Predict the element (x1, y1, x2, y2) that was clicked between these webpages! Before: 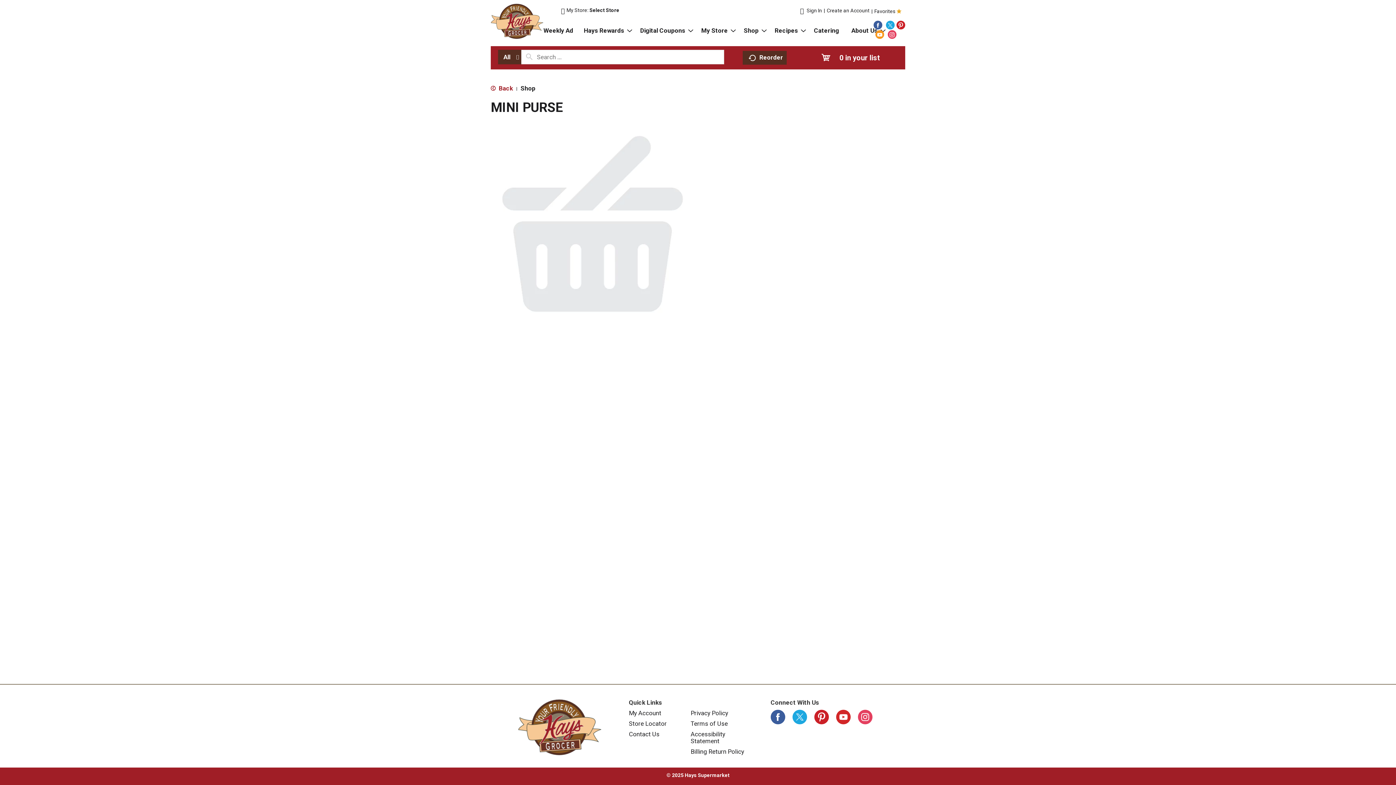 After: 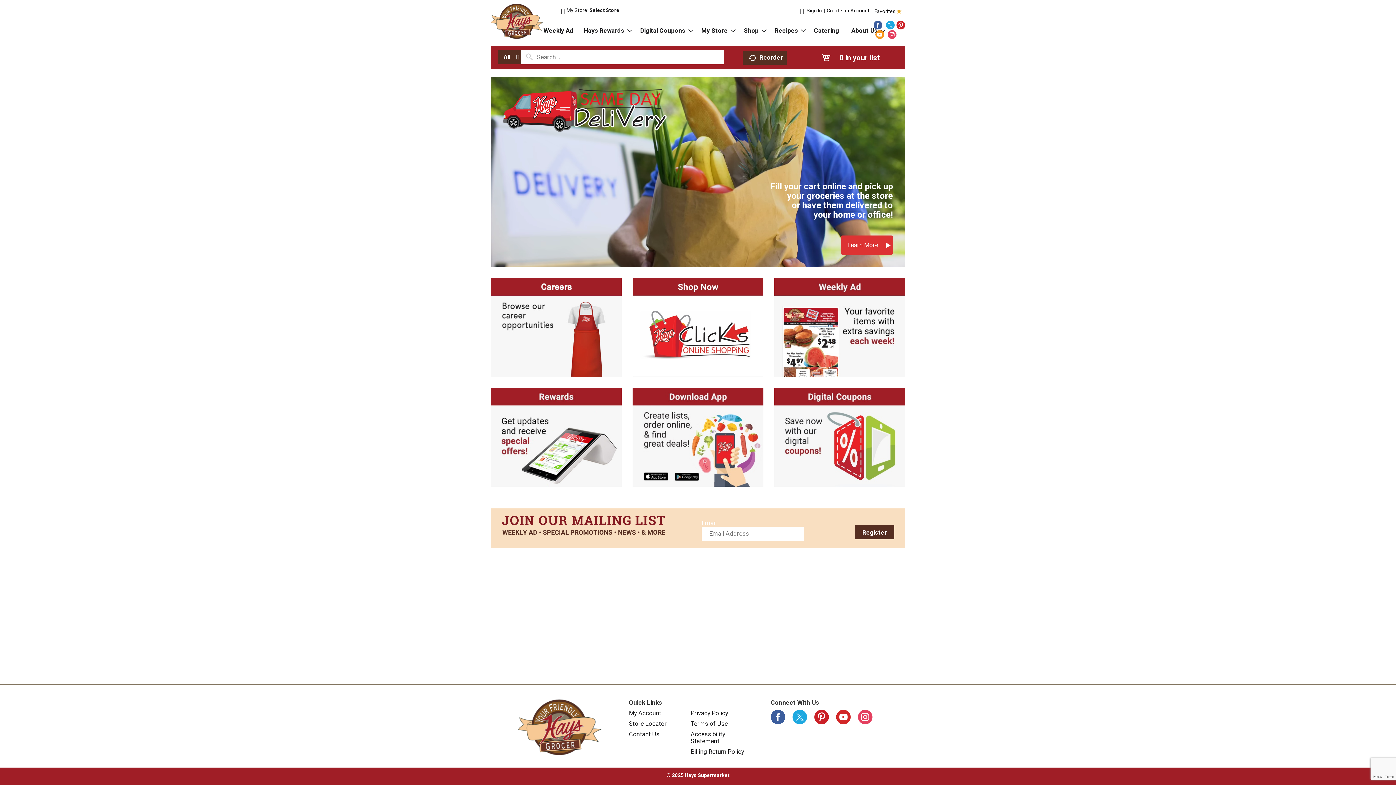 Action: bbox: (494, 699, 625, 755) label: A theme footer logo of Hays Supermarket